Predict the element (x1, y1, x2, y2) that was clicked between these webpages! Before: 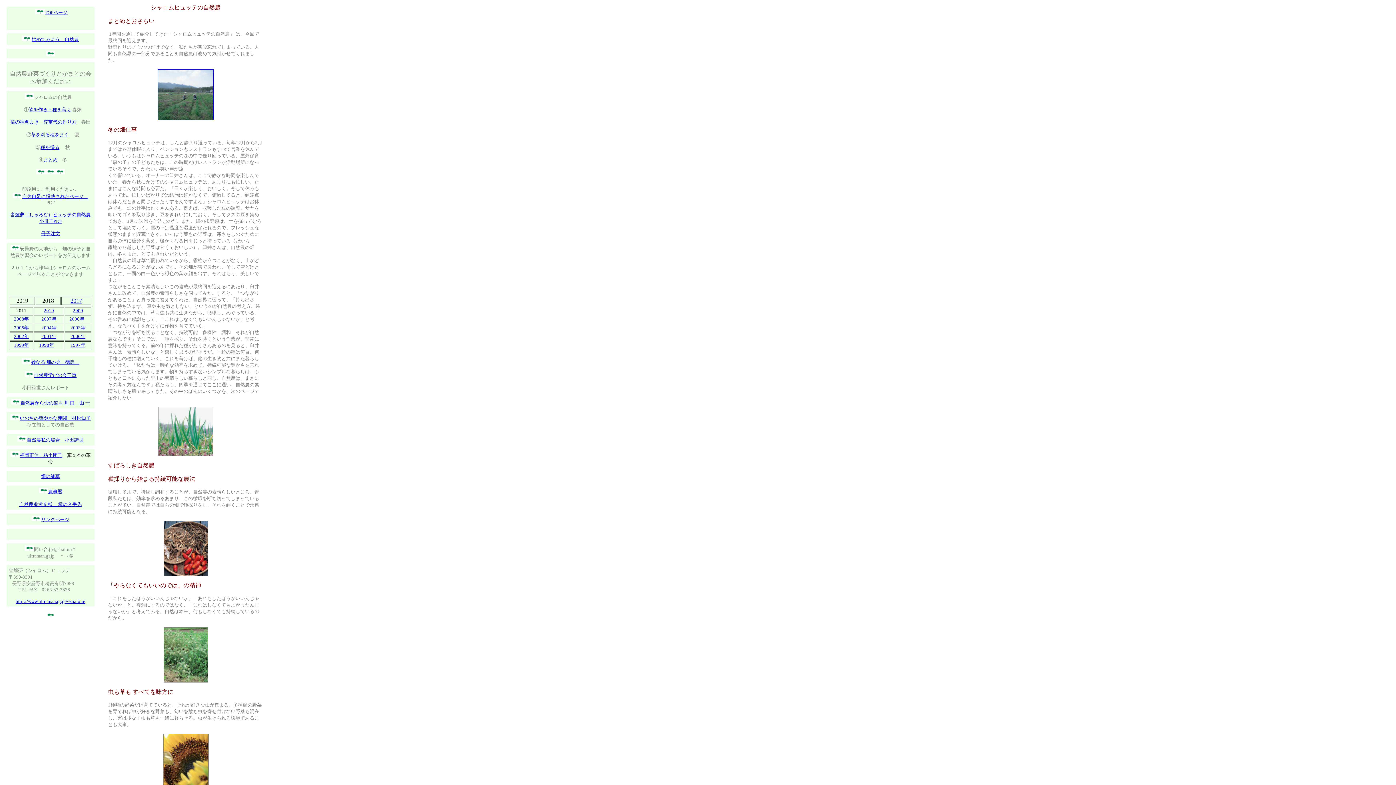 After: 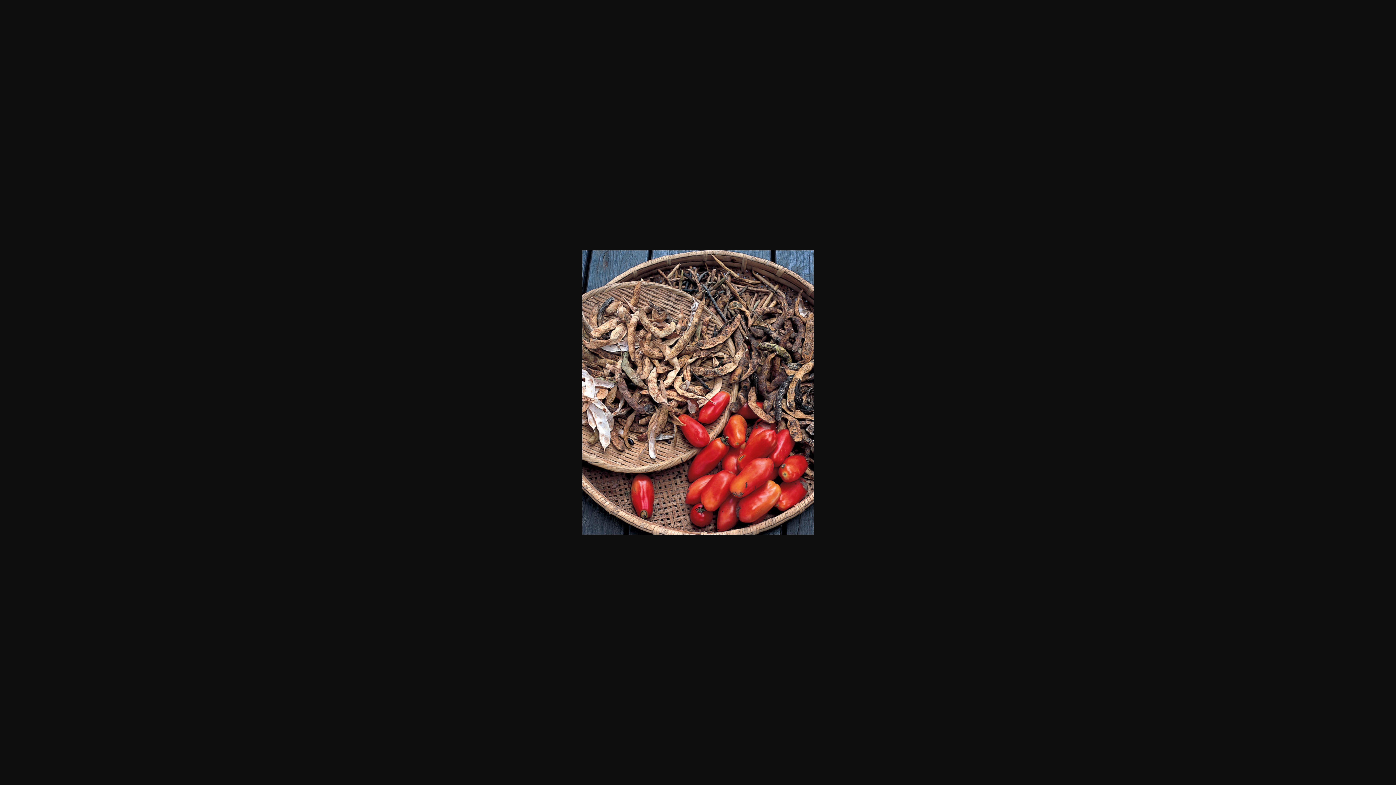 Action: bbox: (163, 571, 208, 577)